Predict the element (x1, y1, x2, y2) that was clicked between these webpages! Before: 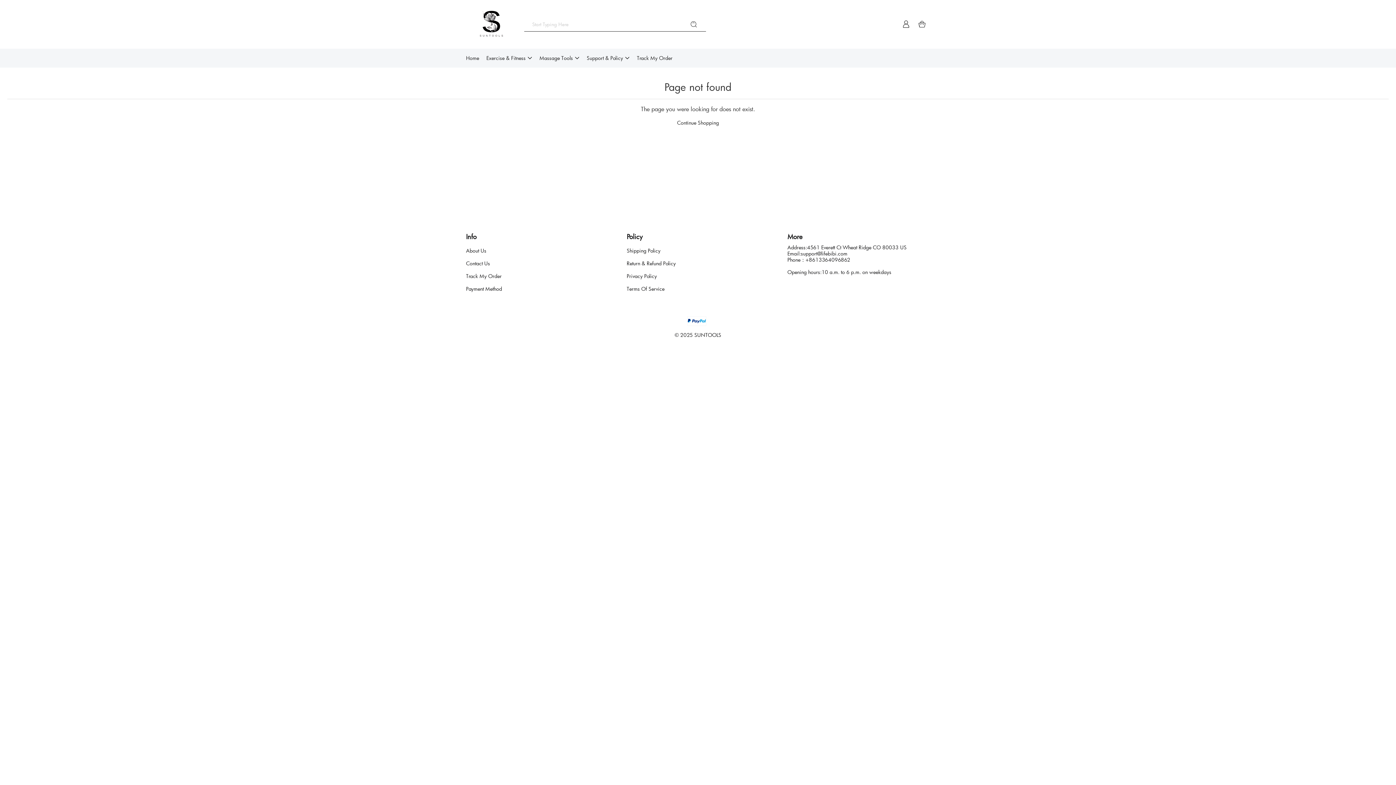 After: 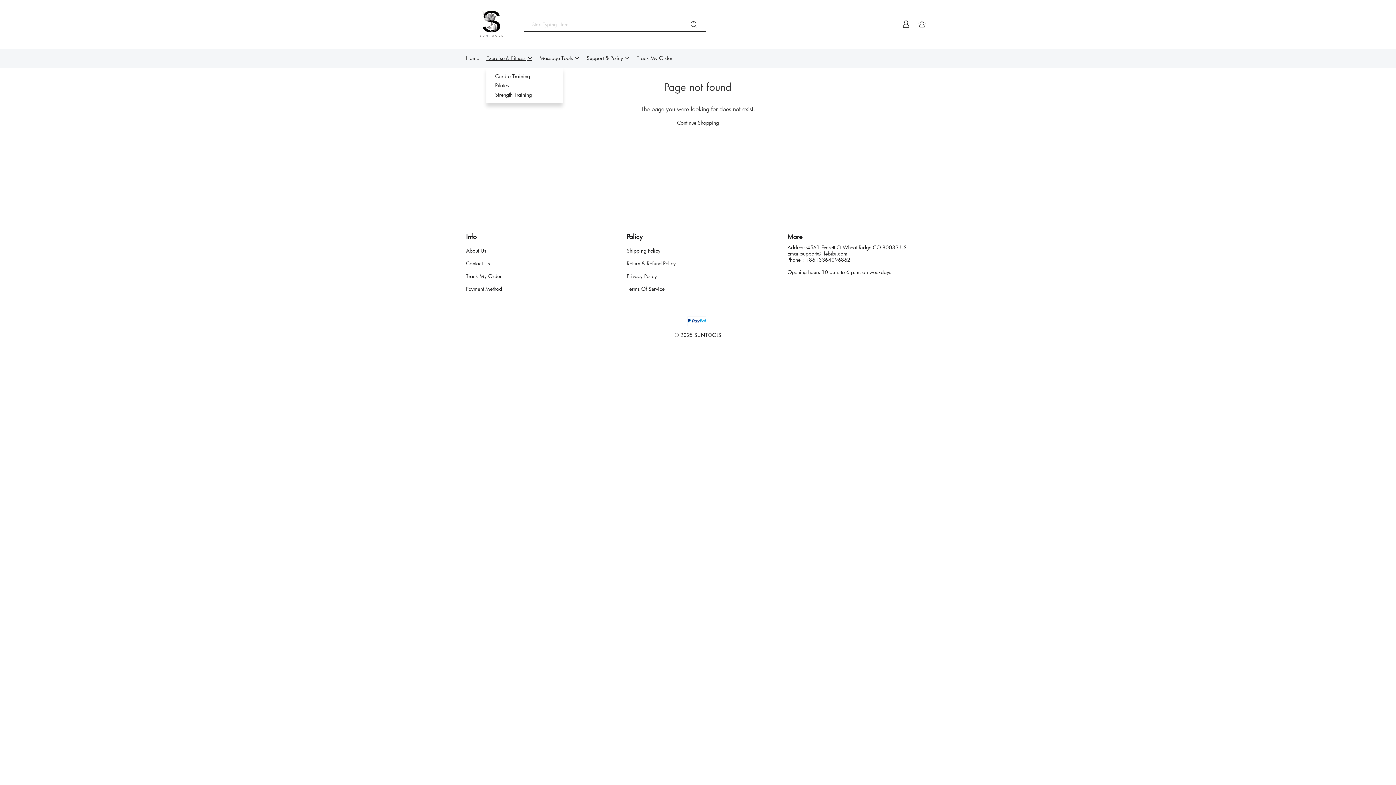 Action: bbox: (486, 48, 532, 67) label: Exercise & Fitness